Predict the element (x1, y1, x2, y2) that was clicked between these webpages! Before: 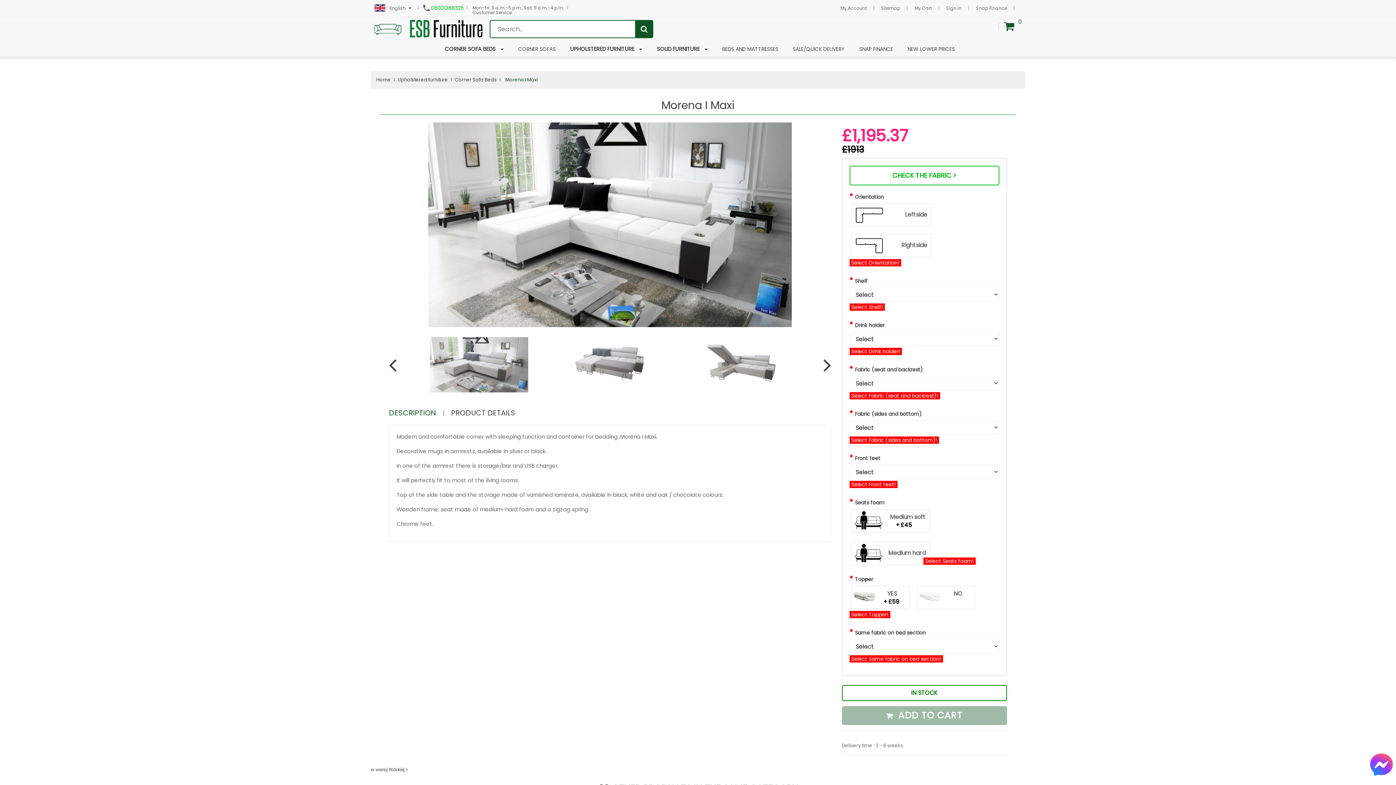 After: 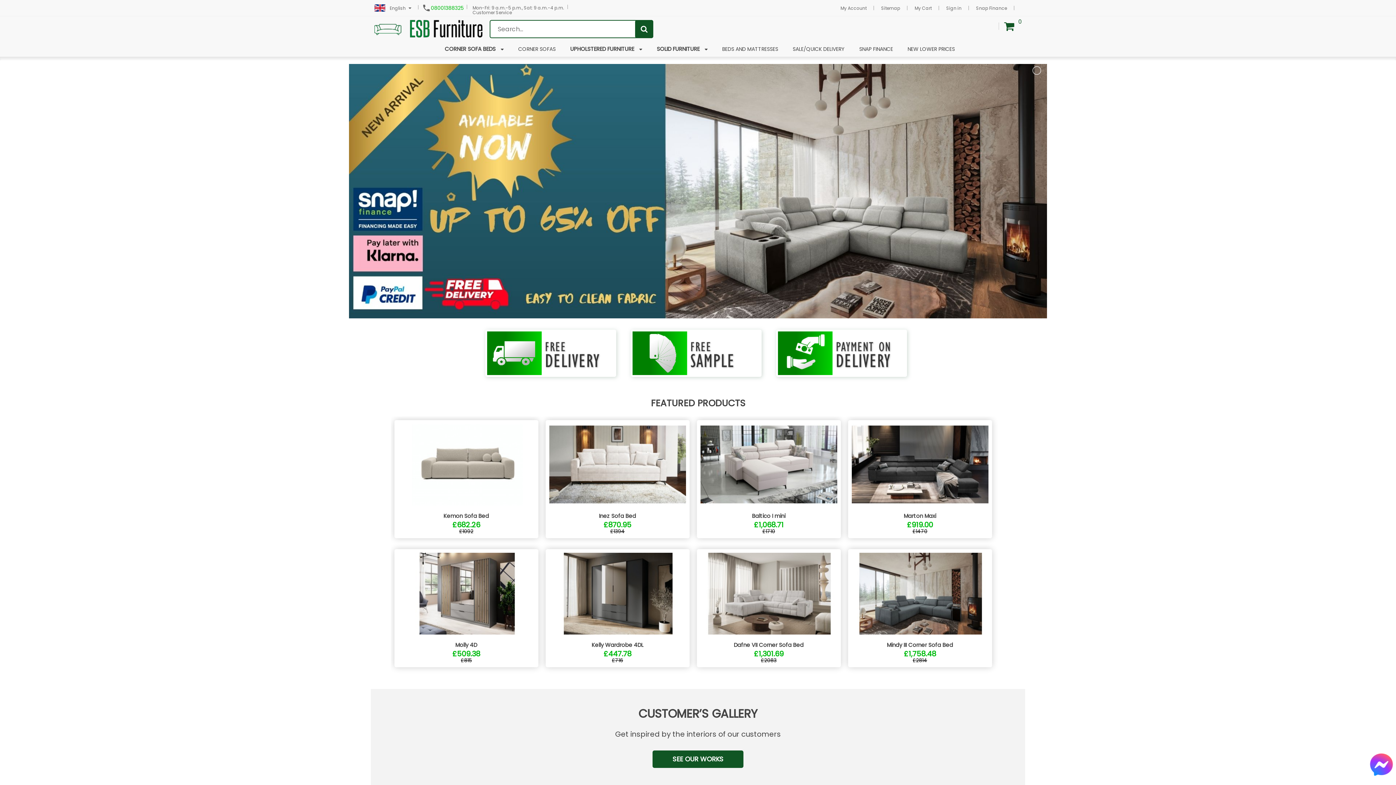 Action: bbox: (374, 20, 482, 37)